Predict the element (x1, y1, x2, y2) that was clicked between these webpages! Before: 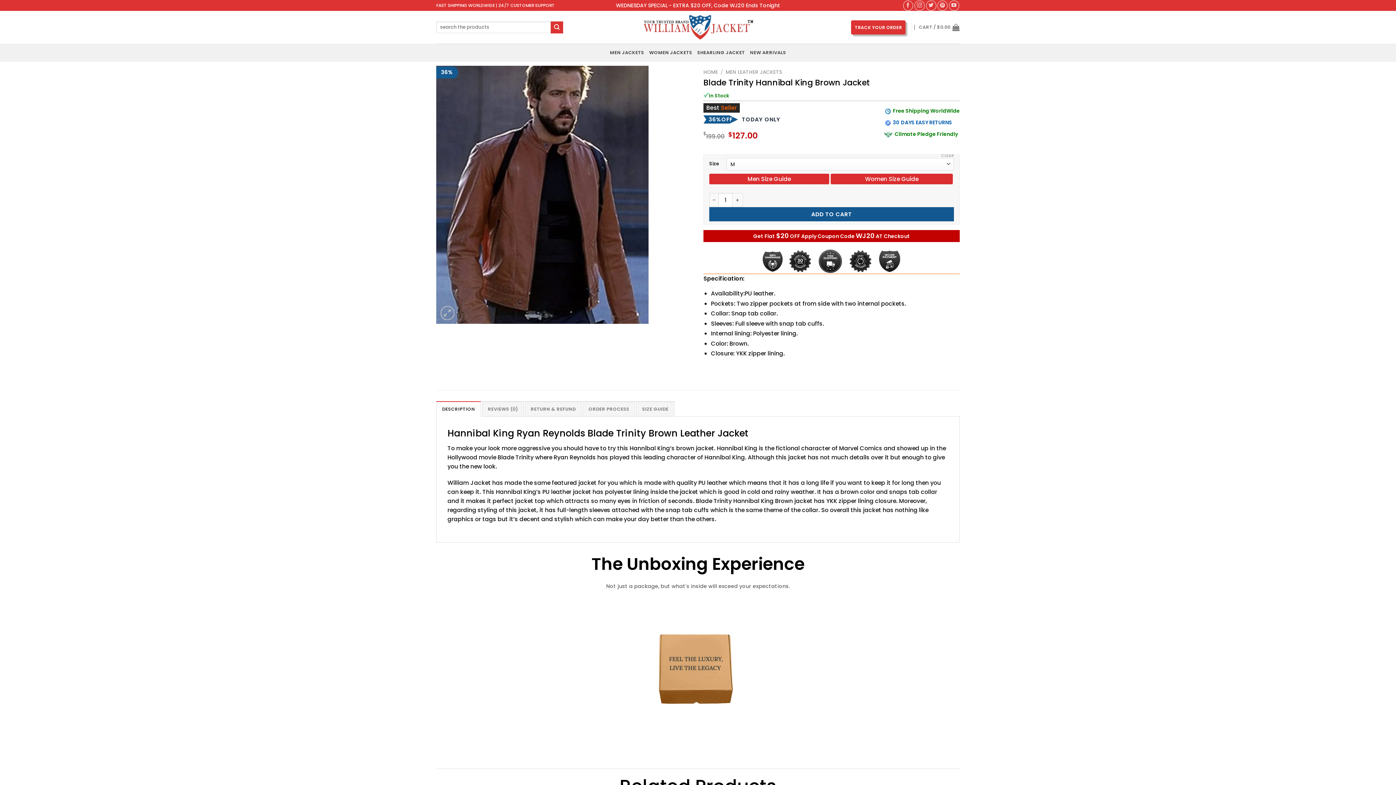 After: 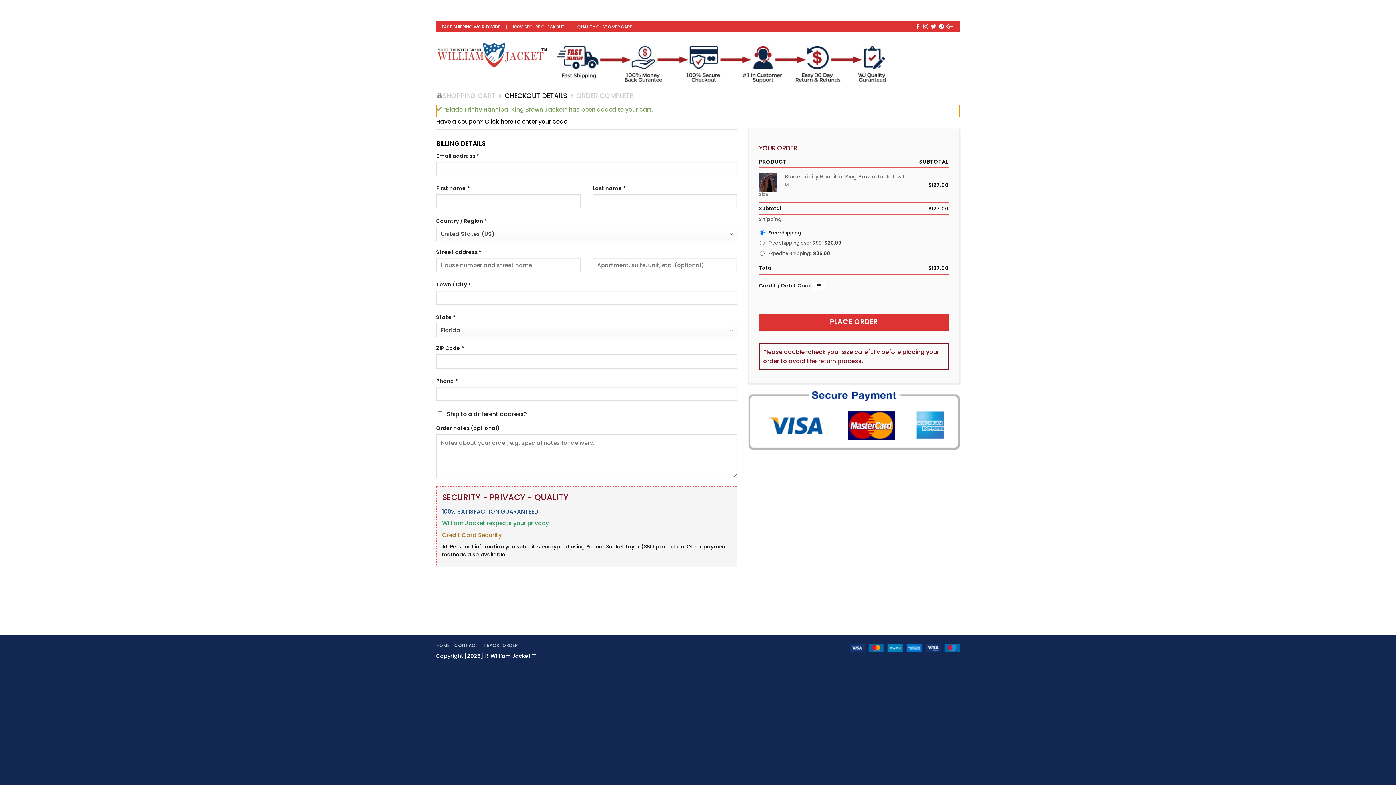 Action: bbox: (709, 207, 954, 221) label: ADD TO CART